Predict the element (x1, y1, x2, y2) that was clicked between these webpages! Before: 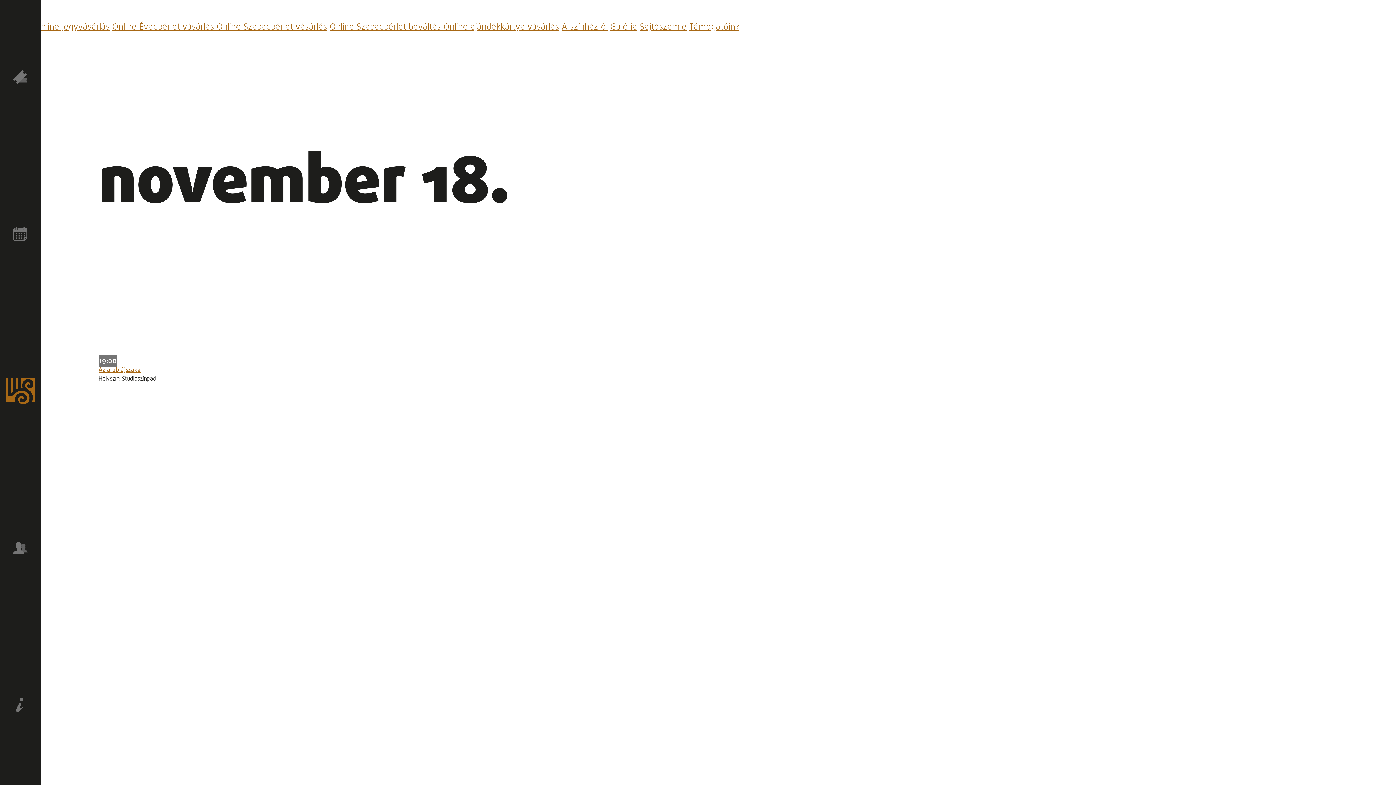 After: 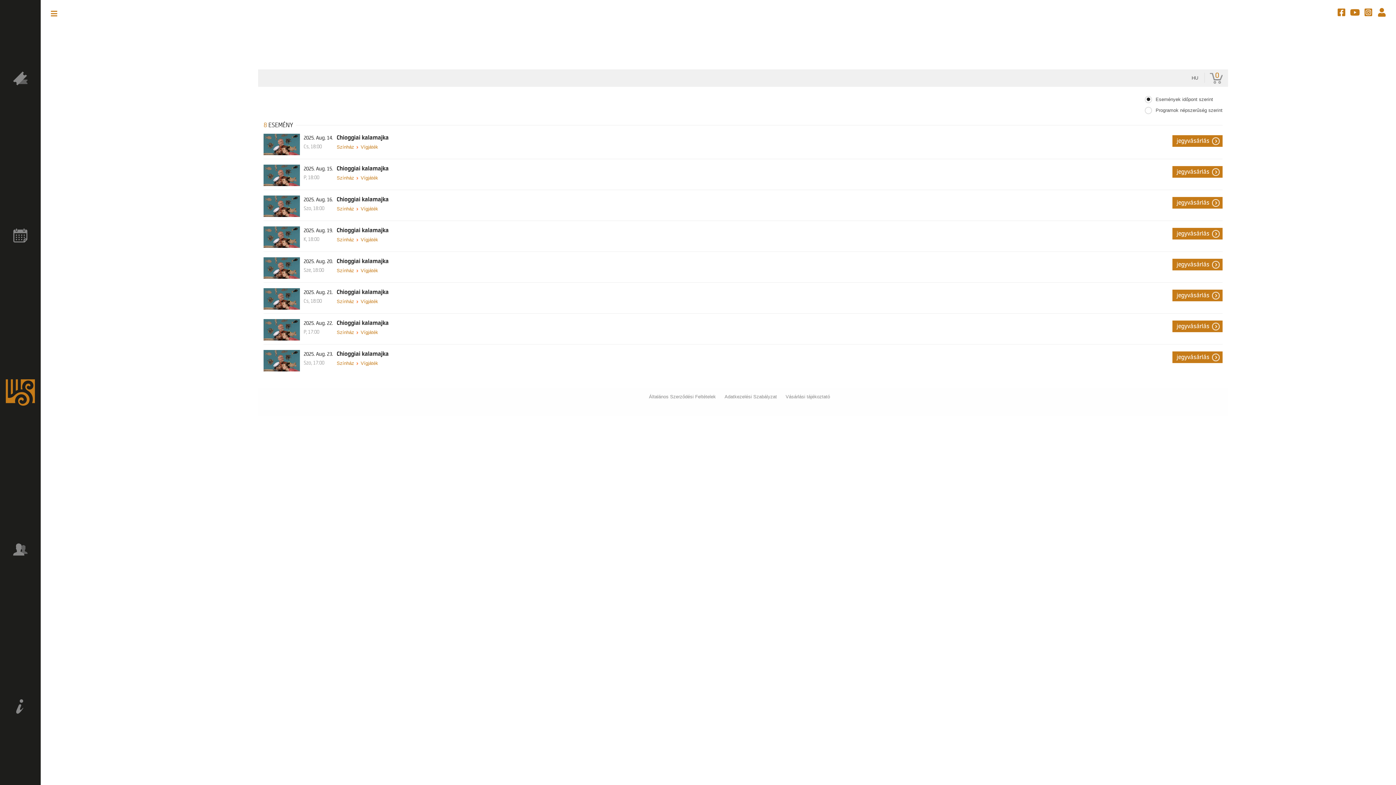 Action: bbox: (34, 20, 109, 33) label: Online jegyvásárlás